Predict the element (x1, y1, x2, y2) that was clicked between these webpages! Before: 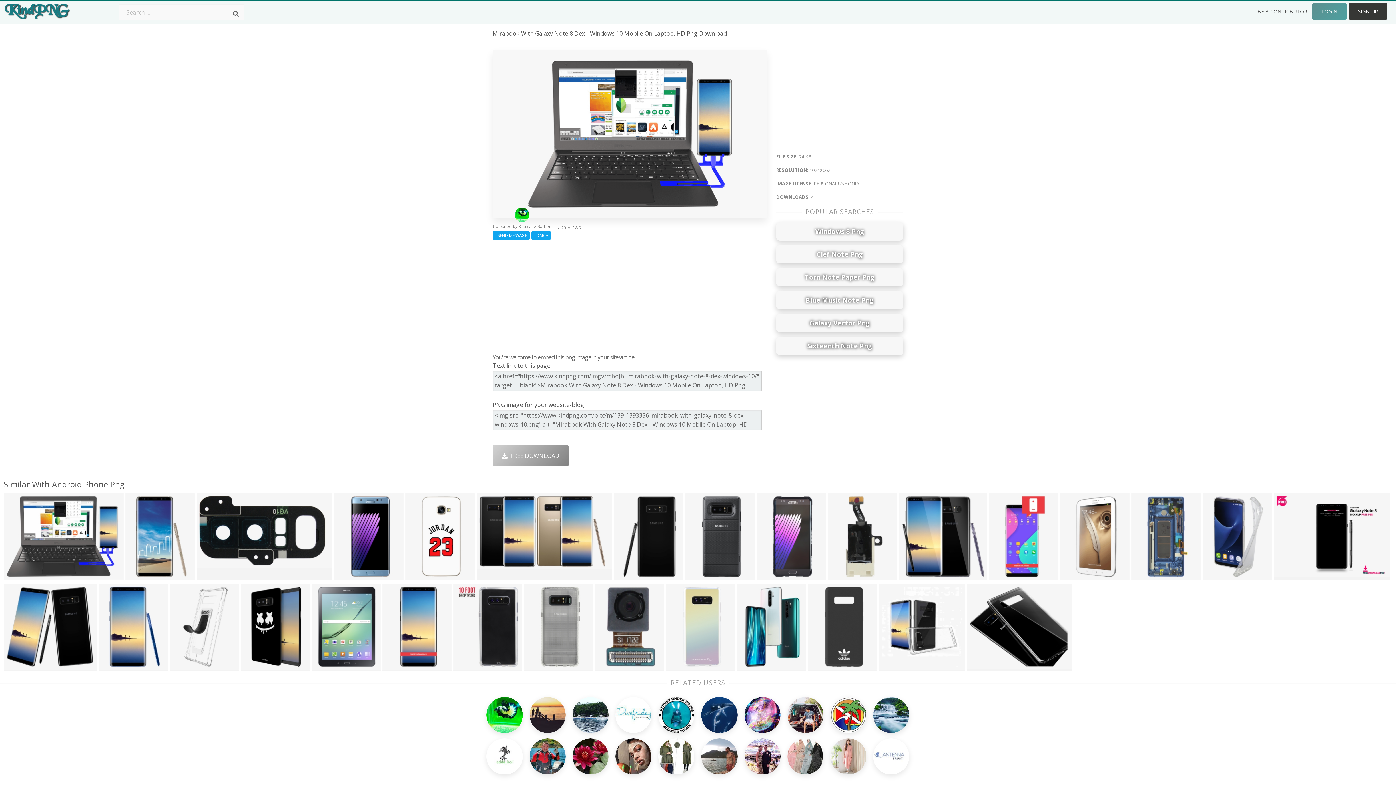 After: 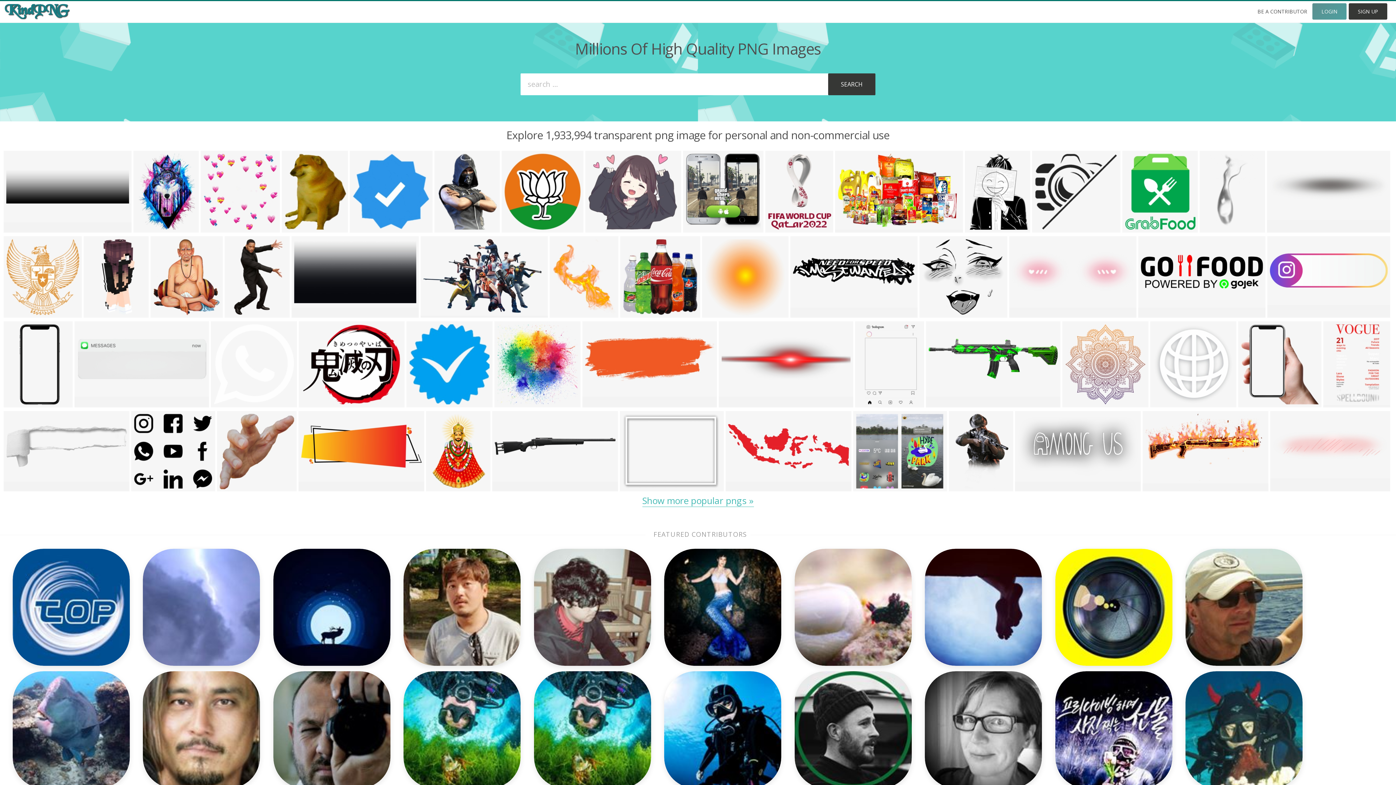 Action: bbox: (4, 3, 69, 19)